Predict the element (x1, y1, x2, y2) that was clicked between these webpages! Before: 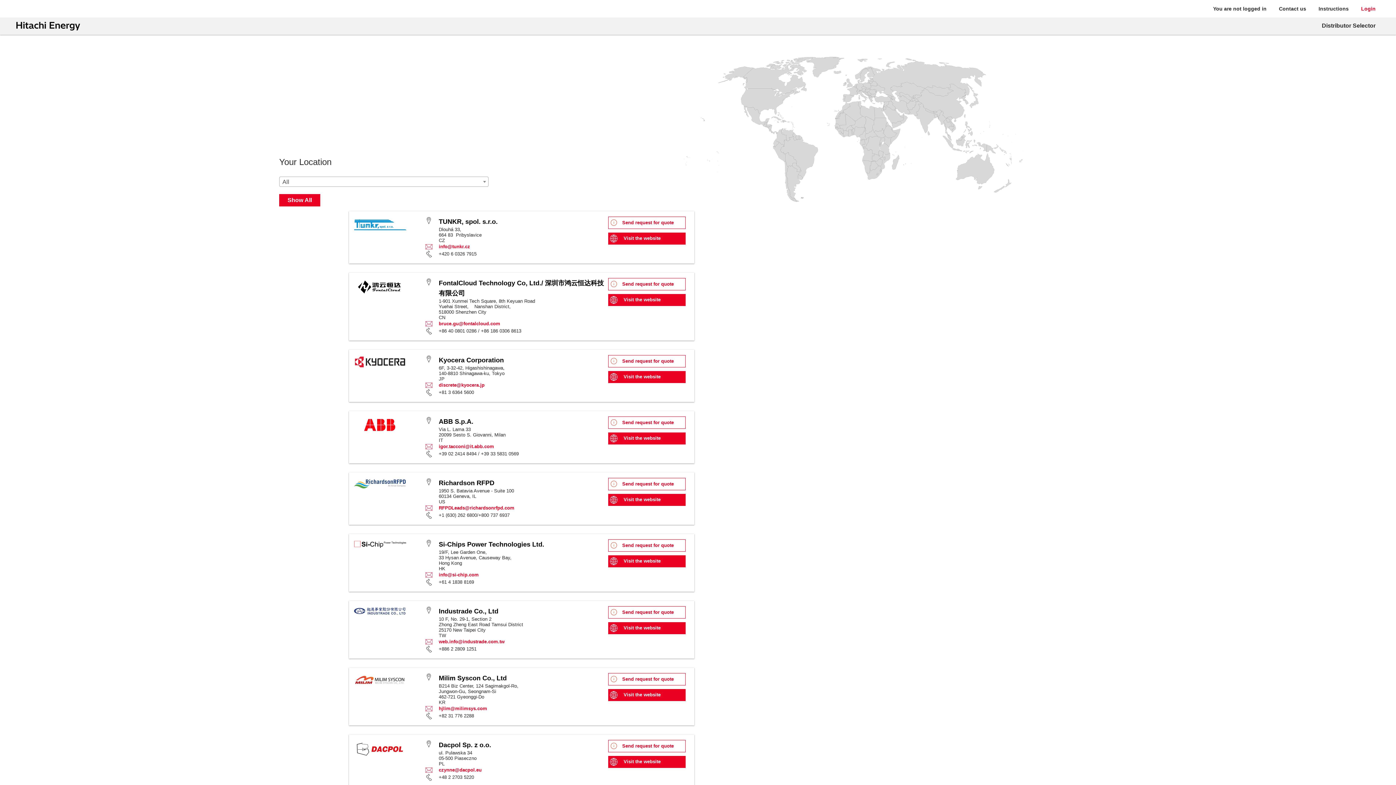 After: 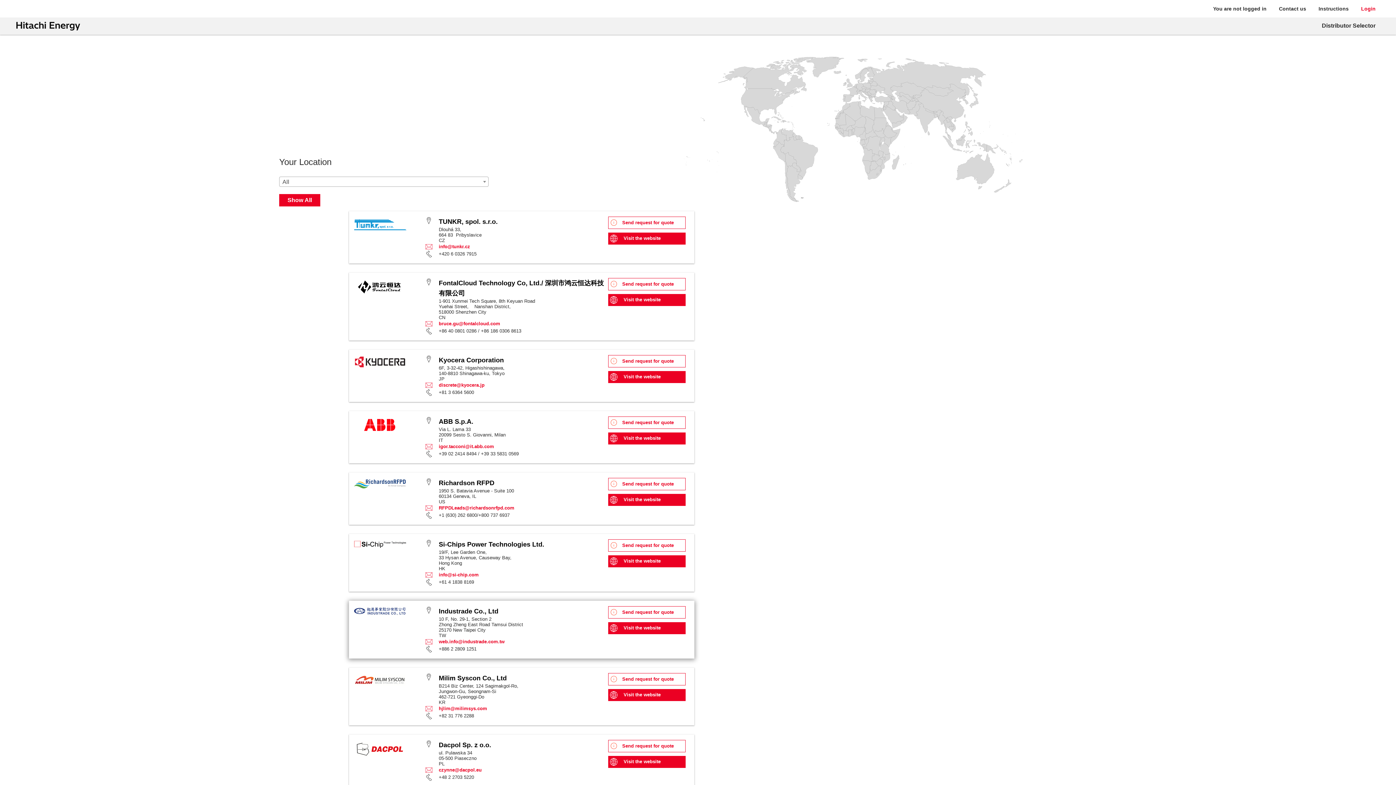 Action: label: Visit the website bbox: (608, 622, 685, 634)